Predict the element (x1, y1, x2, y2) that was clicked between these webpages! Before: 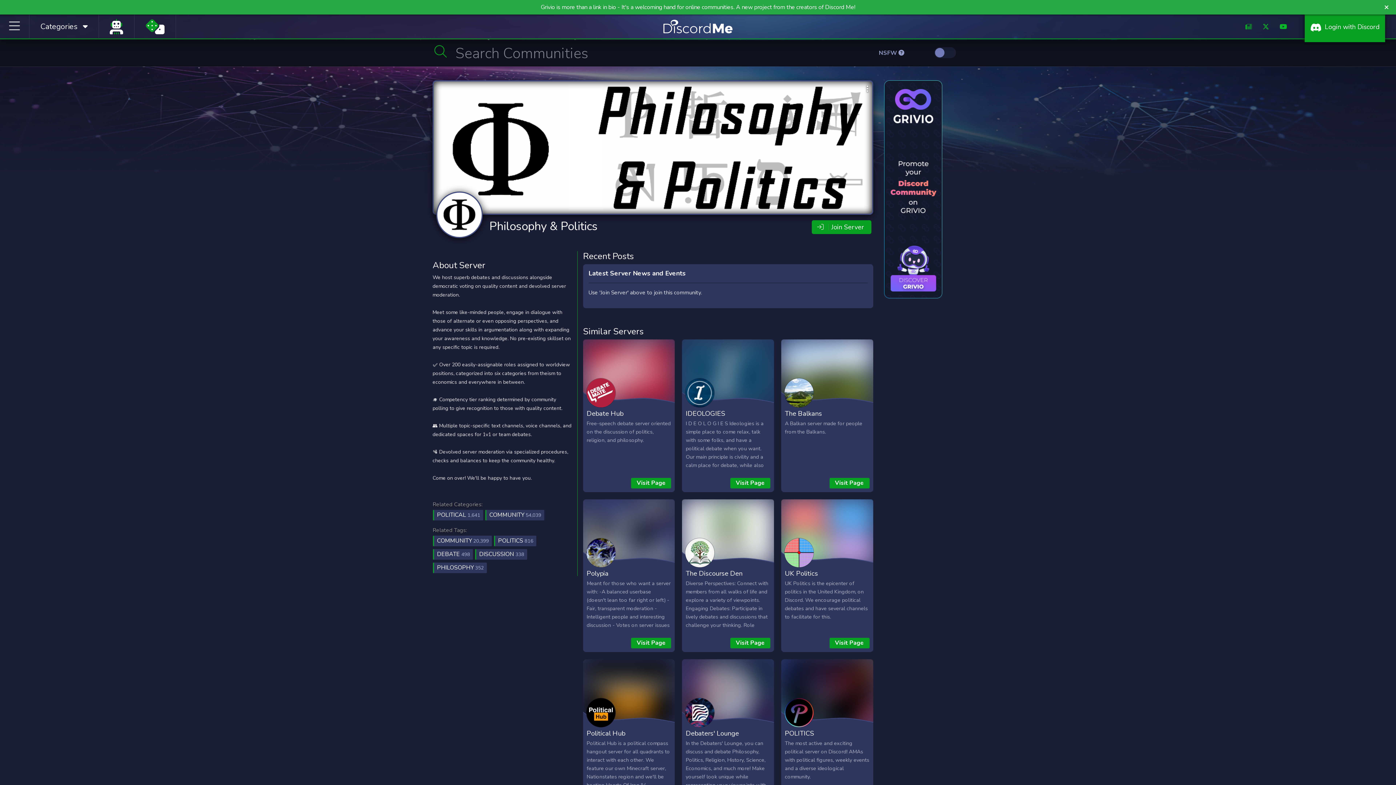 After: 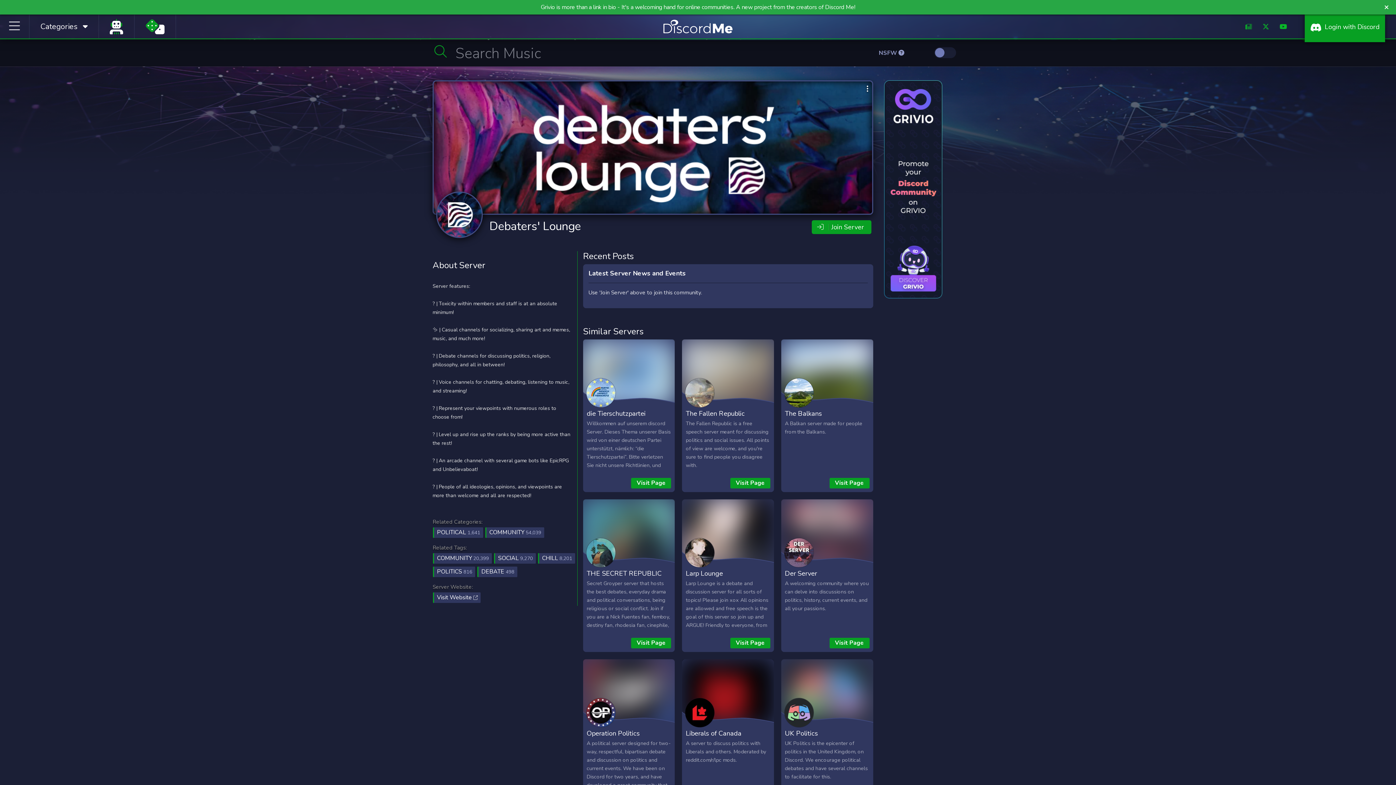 Action: bbox: (685, 729, 739, 738) label: Debaters' Lounge